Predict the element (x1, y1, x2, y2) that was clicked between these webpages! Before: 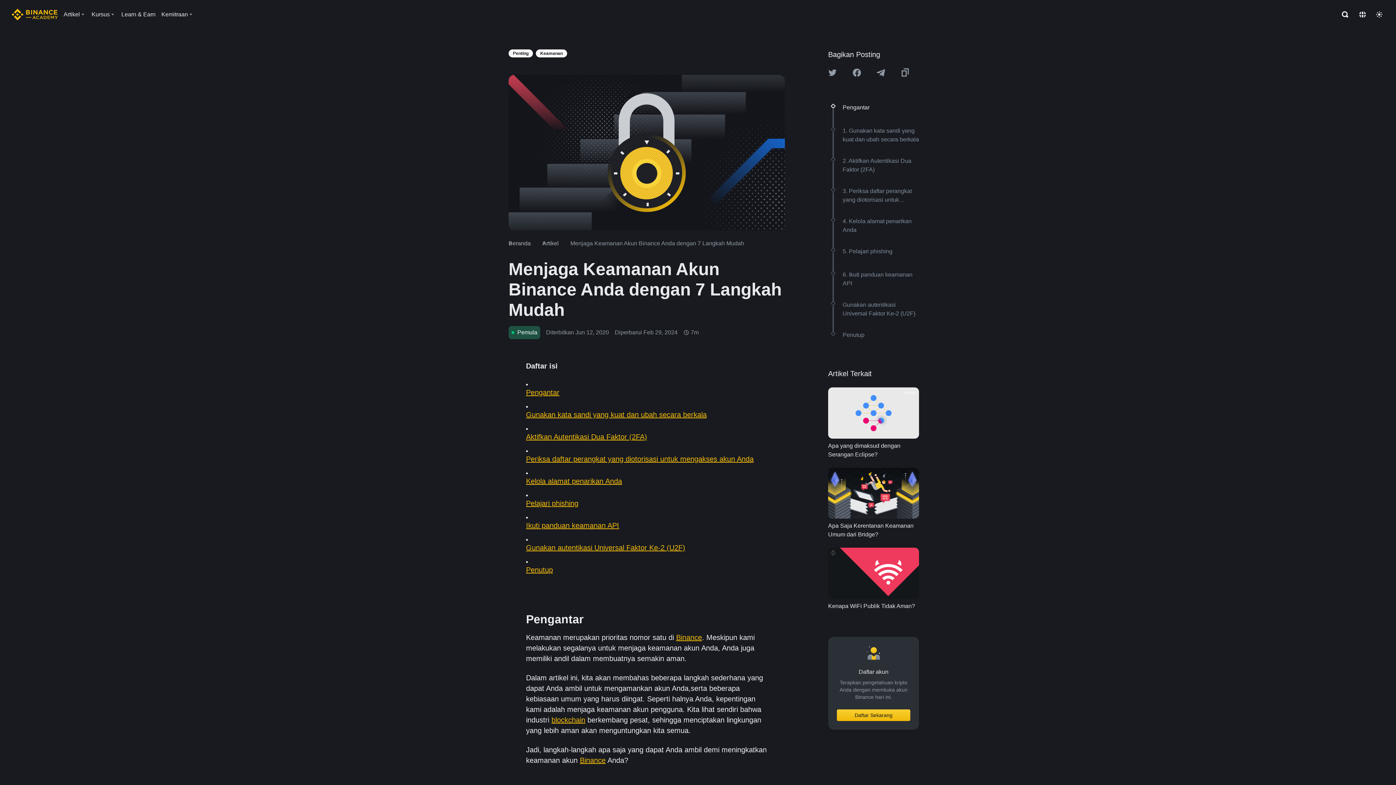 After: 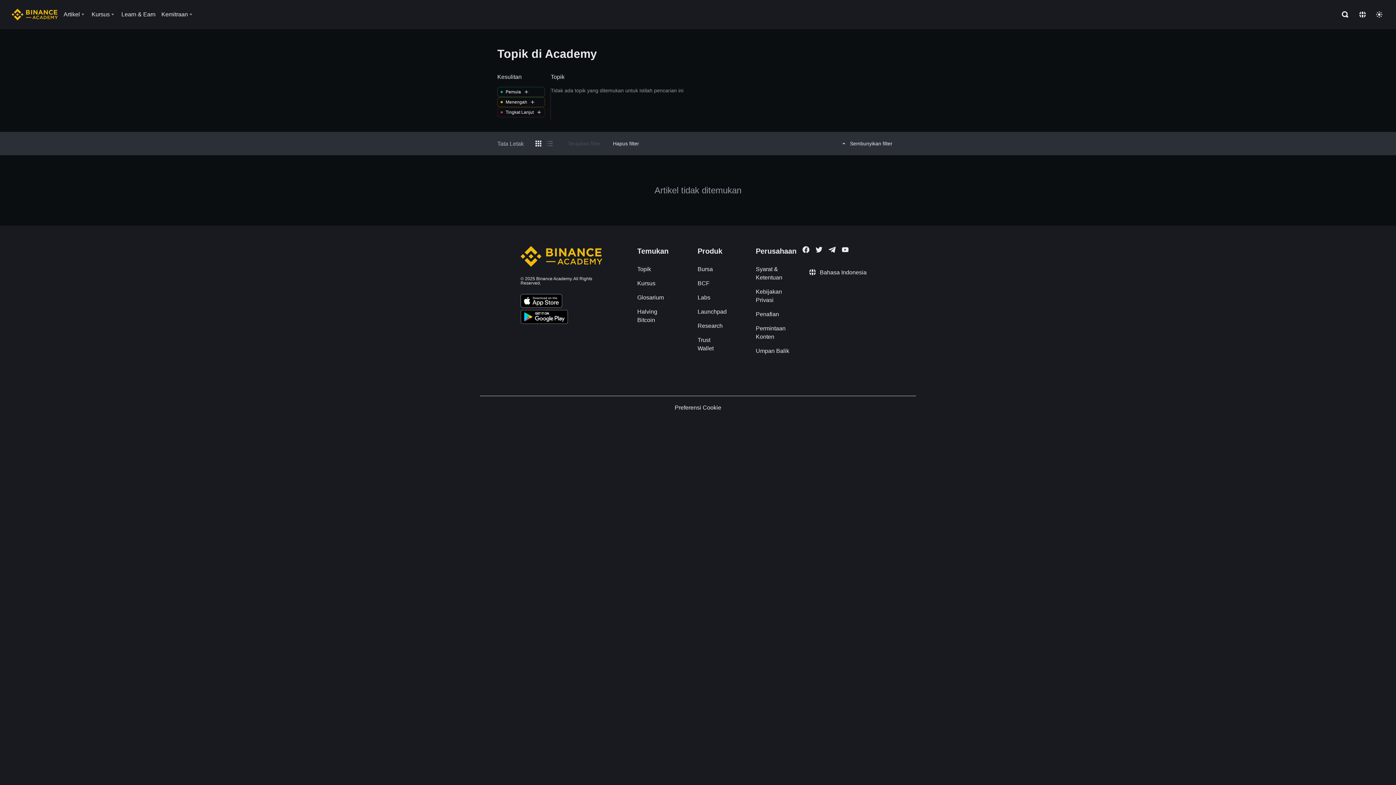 Action: label: Keamanan bbox: (536, 49, 570, 56)